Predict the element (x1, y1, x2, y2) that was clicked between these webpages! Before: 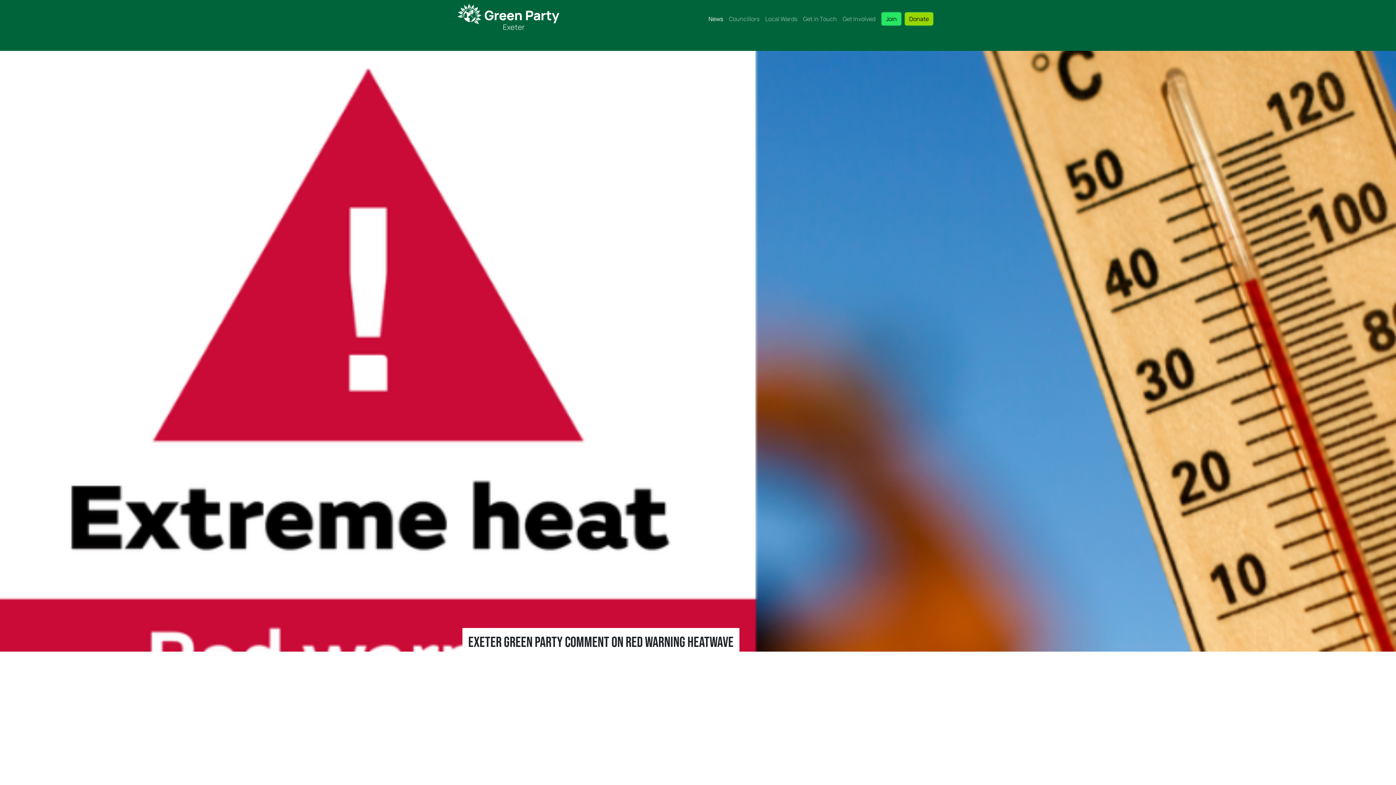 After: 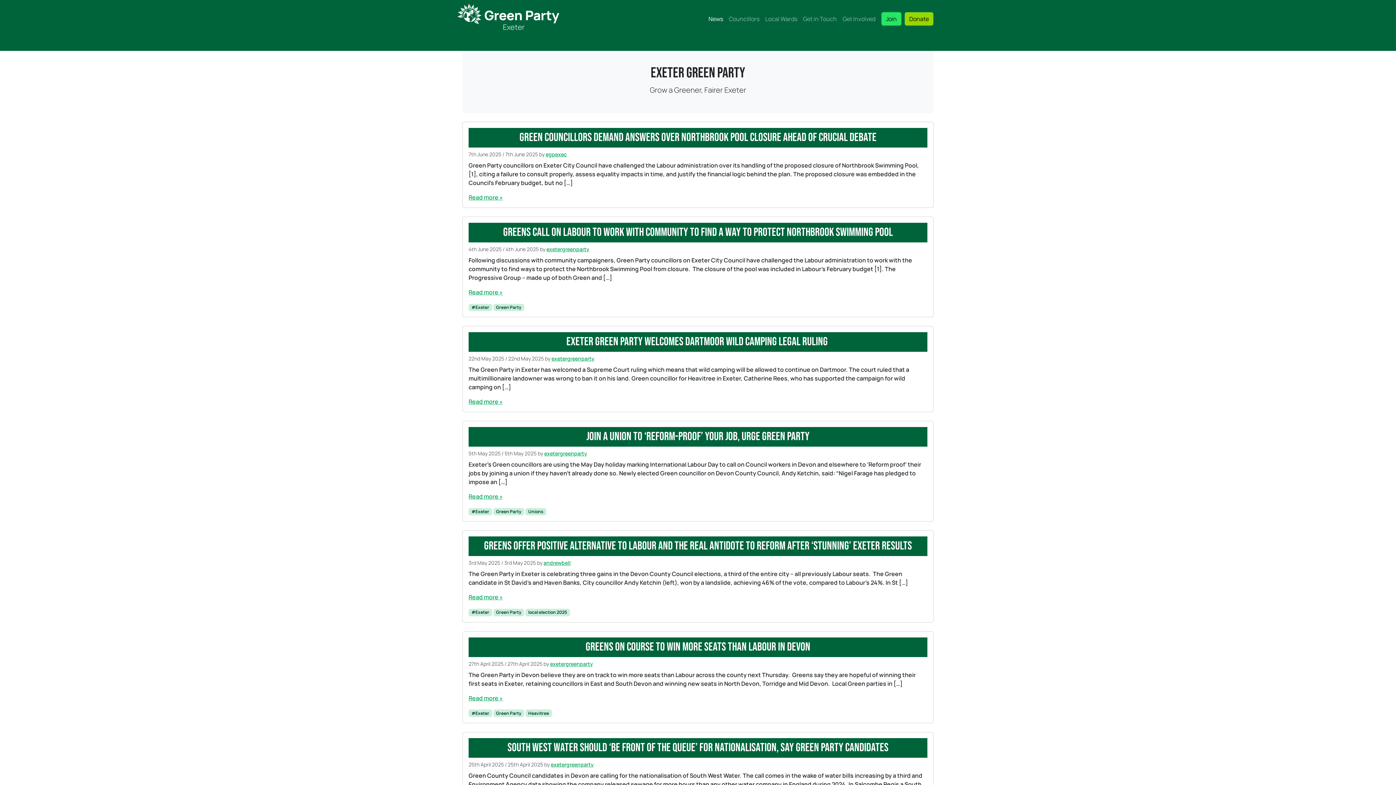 Action: bbox: (705, 11, 726, 26) label: News